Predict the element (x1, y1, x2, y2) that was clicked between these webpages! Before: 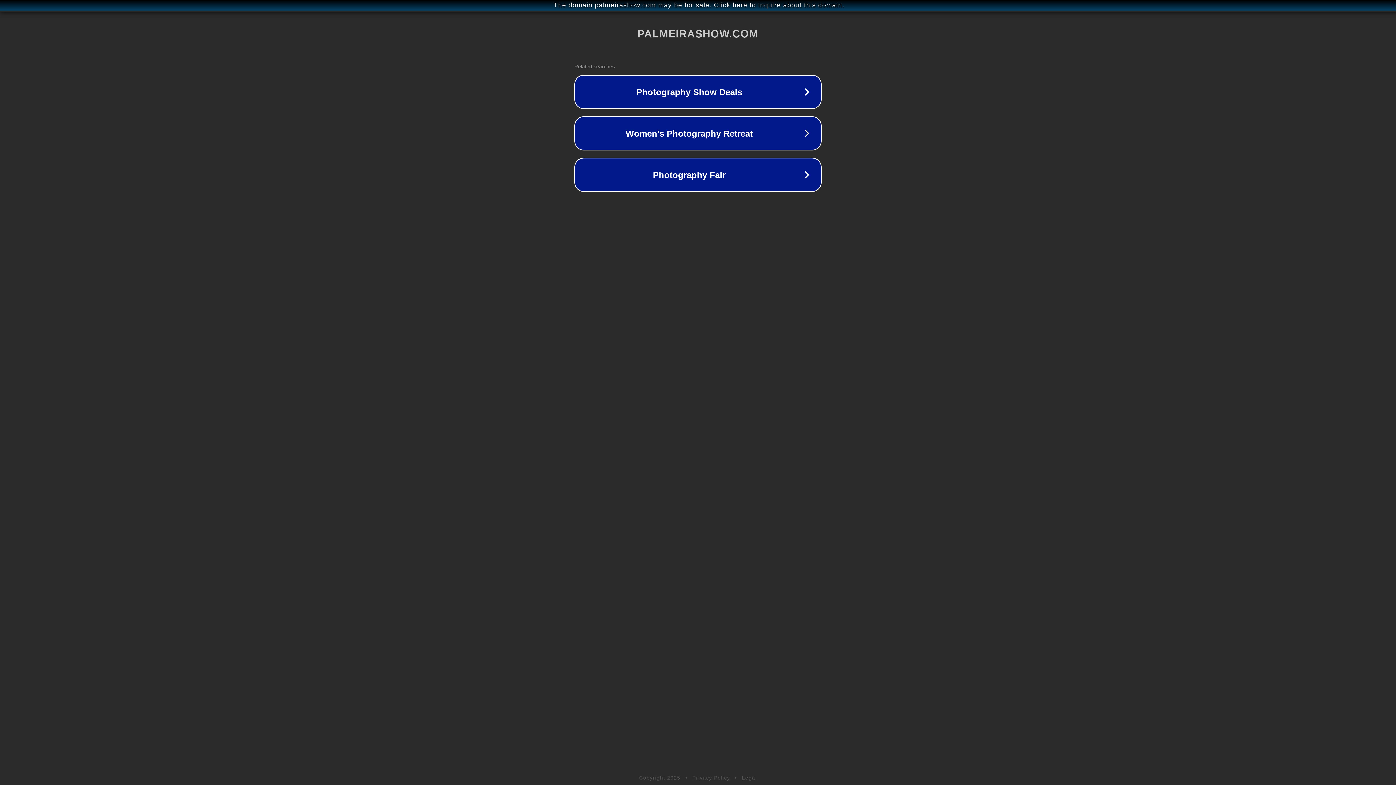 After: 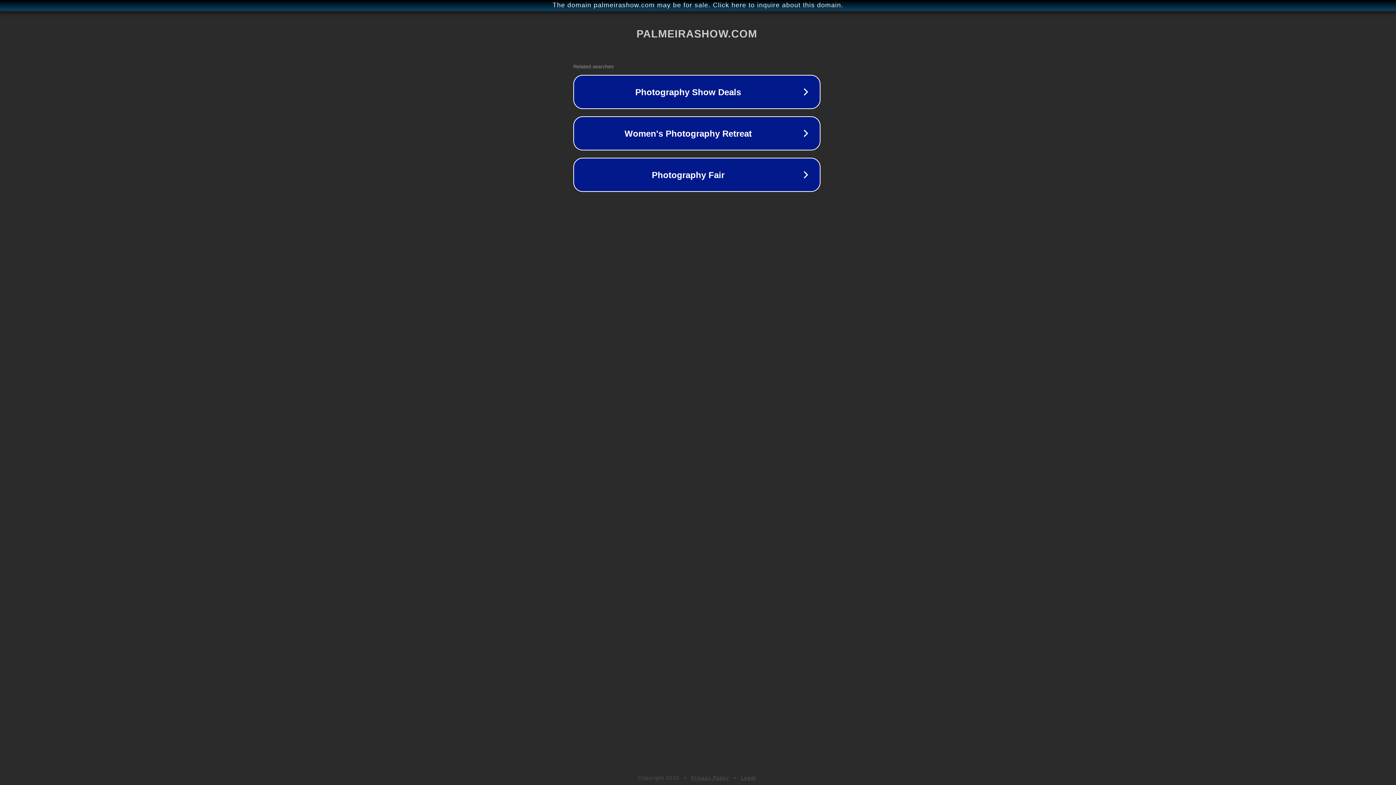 Action: bbox: (1, 1, 1397, 9) label: The domain palmeirashow.com may be for sale. Click here to inquire about this domain.